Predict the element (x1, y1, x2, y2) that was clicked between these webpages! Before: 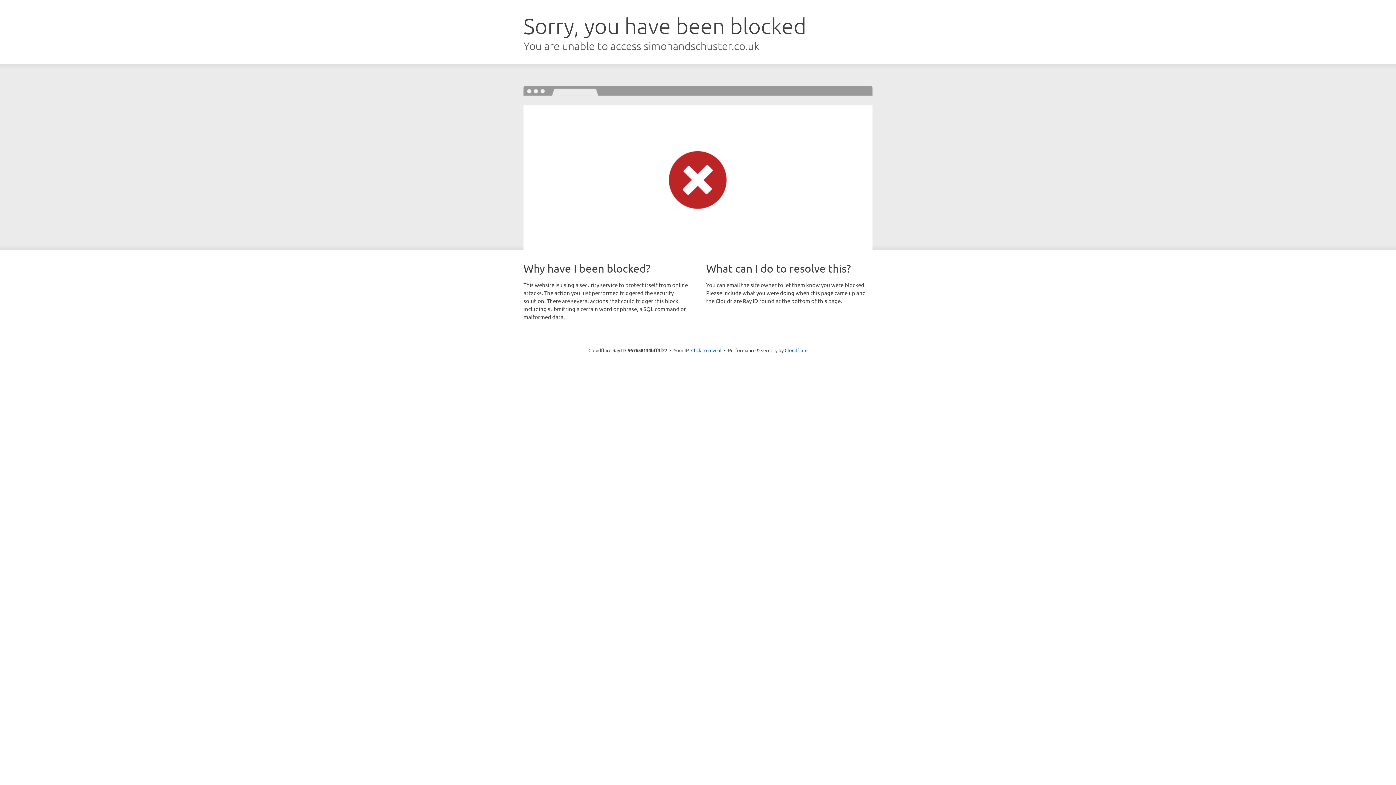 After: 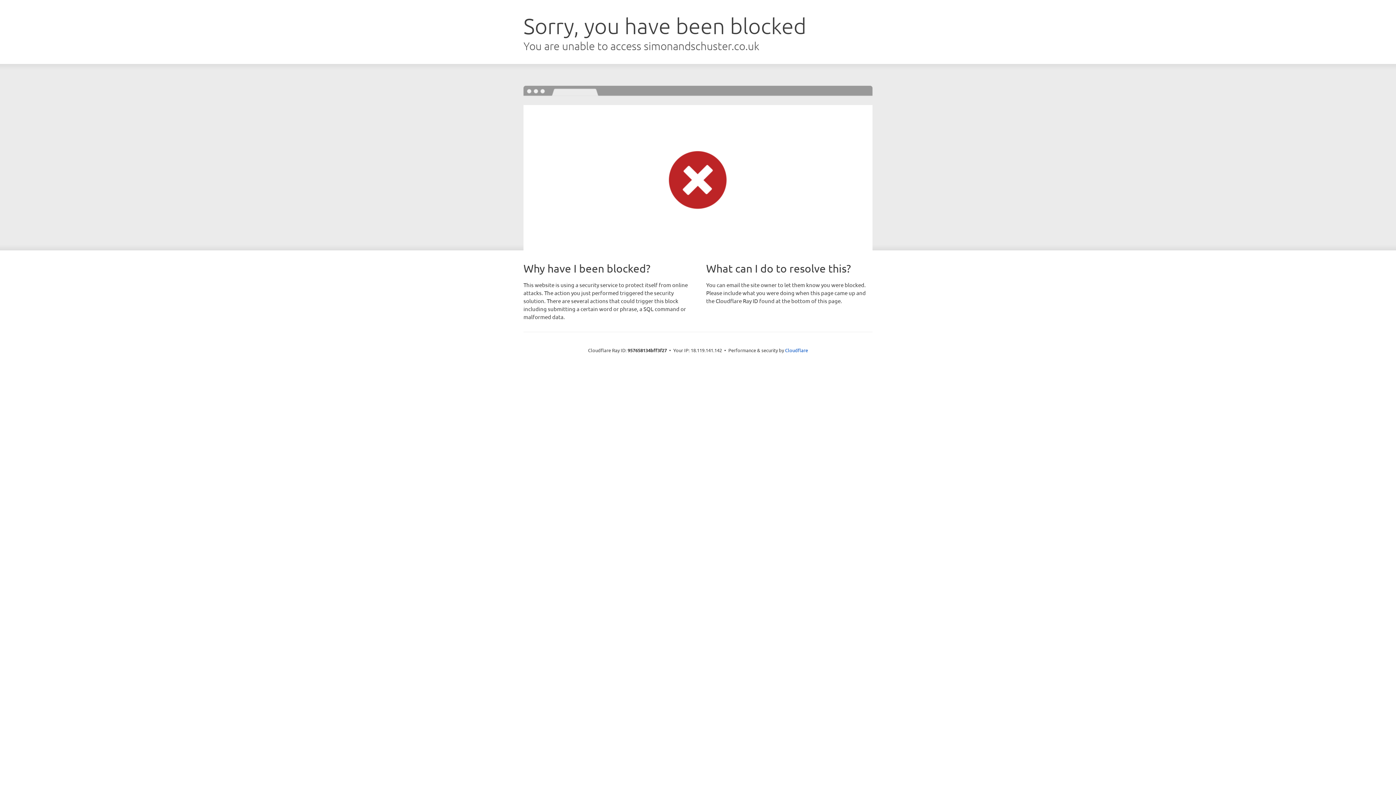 Action: bbox: (691, 346, 721, 353) label: Click to reveal